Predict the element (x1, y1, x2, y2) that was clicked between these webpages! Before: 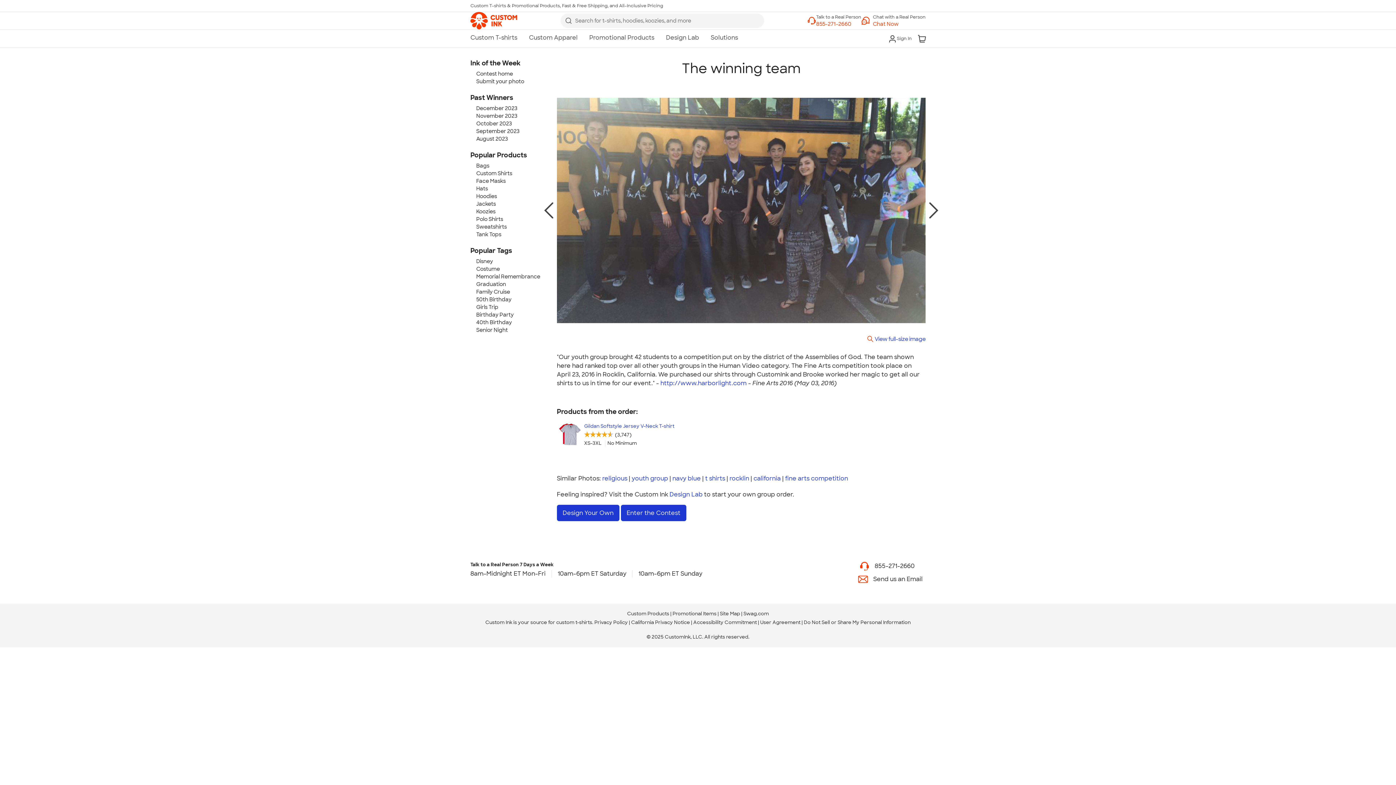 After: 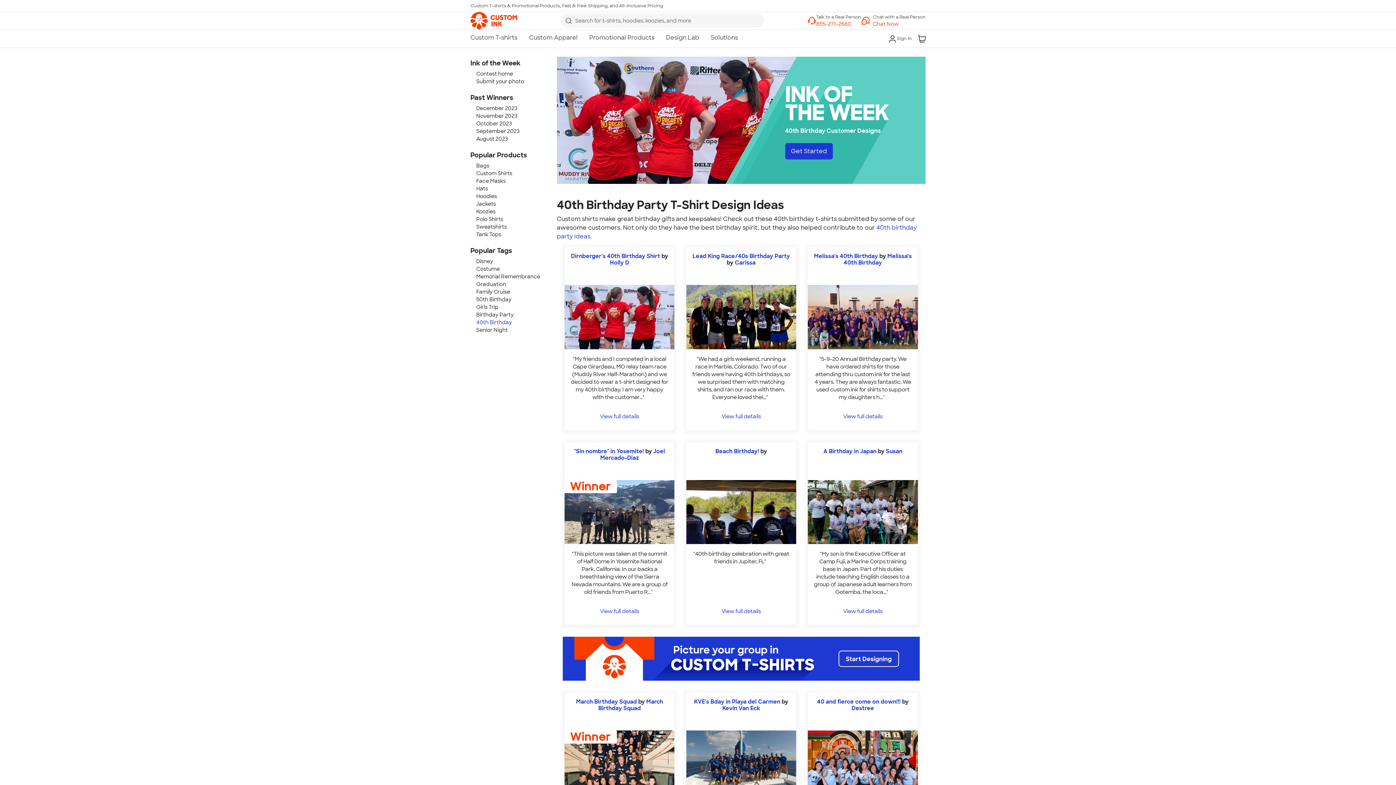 Action: label: 40th Birthday bbox: (476, 319, 512, 325)